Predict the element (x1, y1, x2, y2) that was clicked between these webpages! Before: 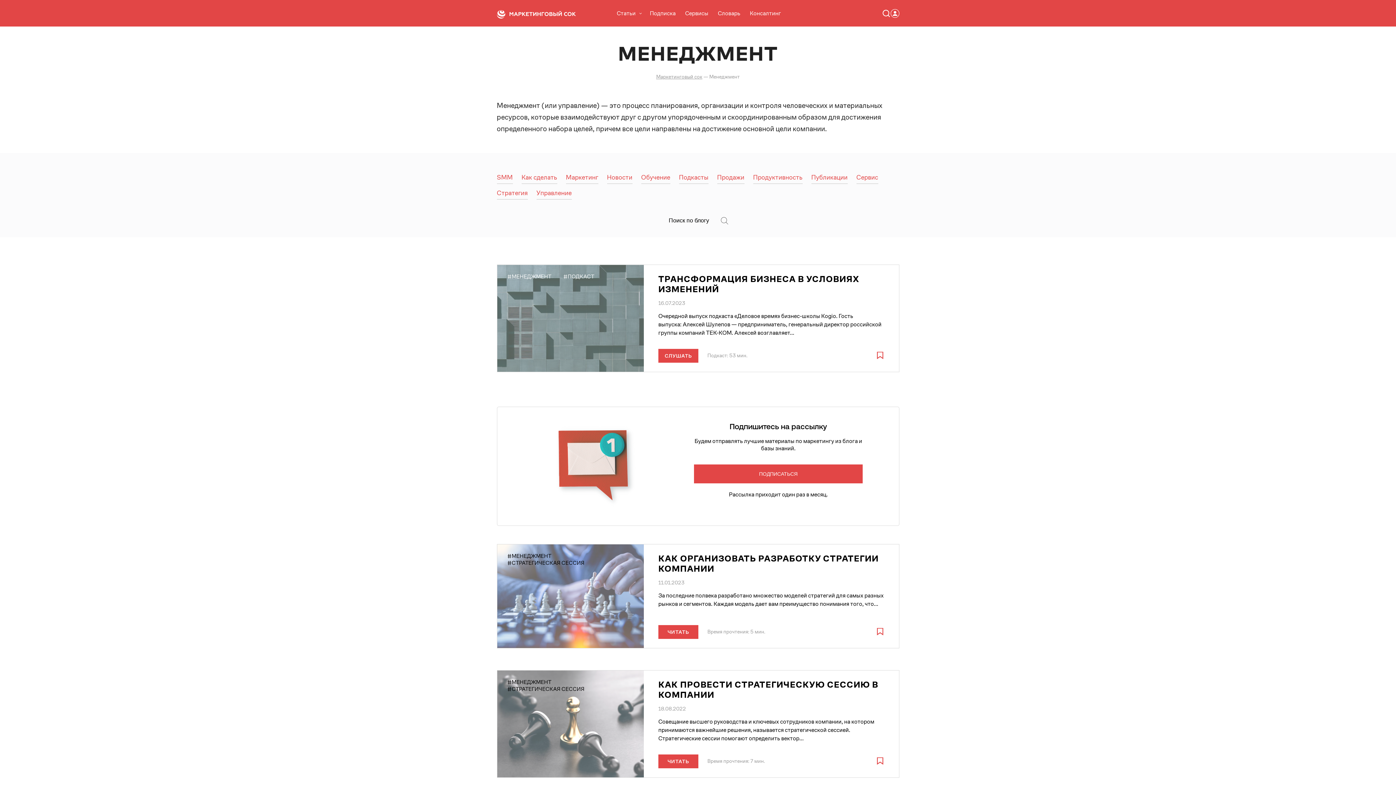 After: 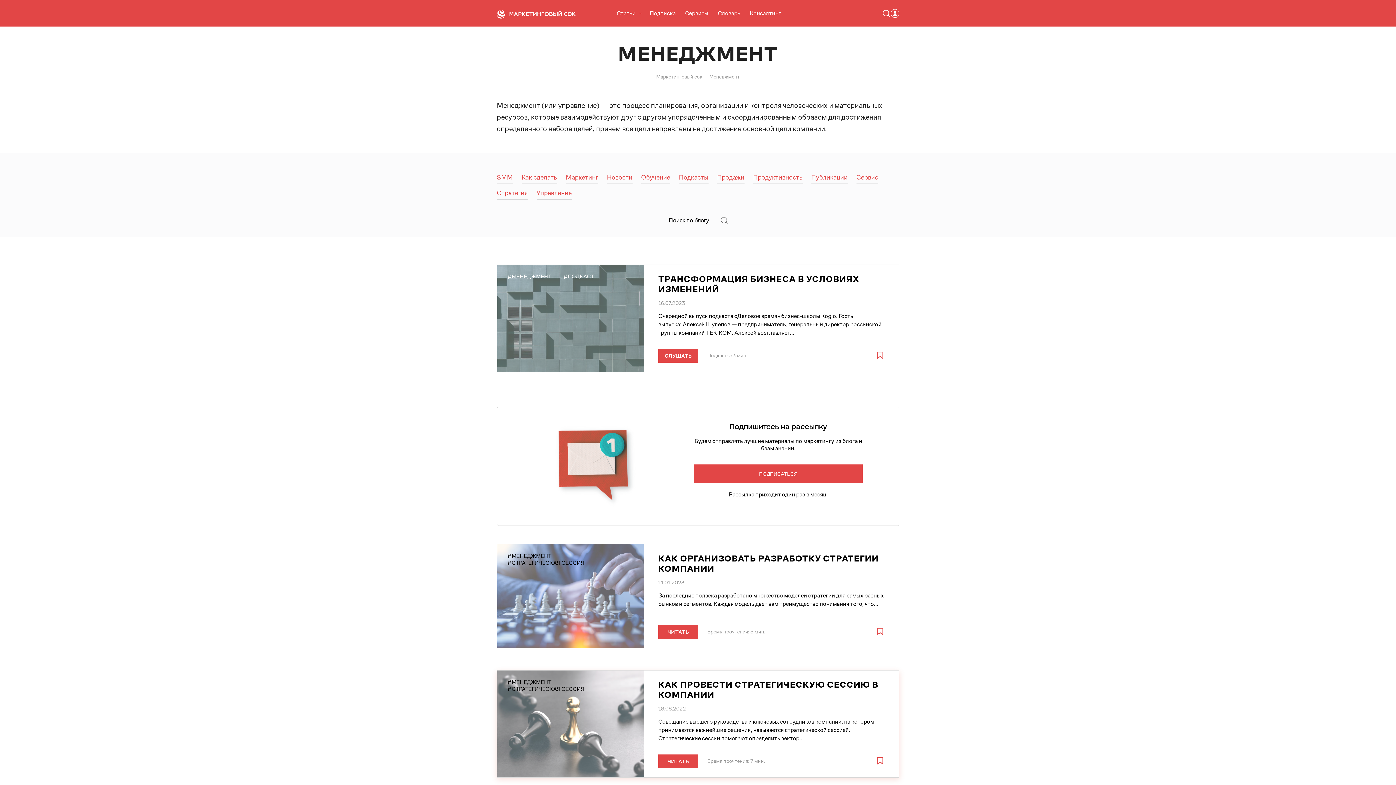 Action: bbox: (876, 756, 884, 765)